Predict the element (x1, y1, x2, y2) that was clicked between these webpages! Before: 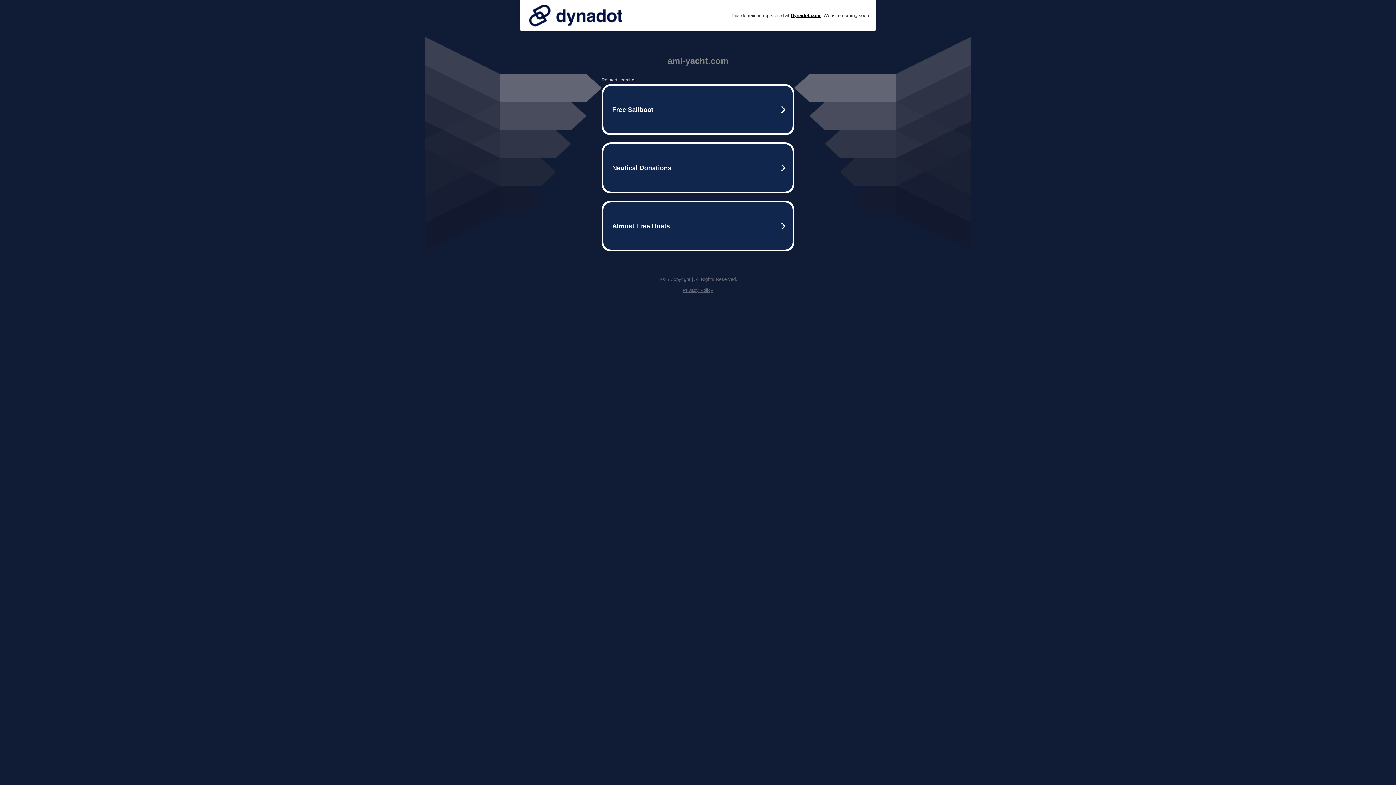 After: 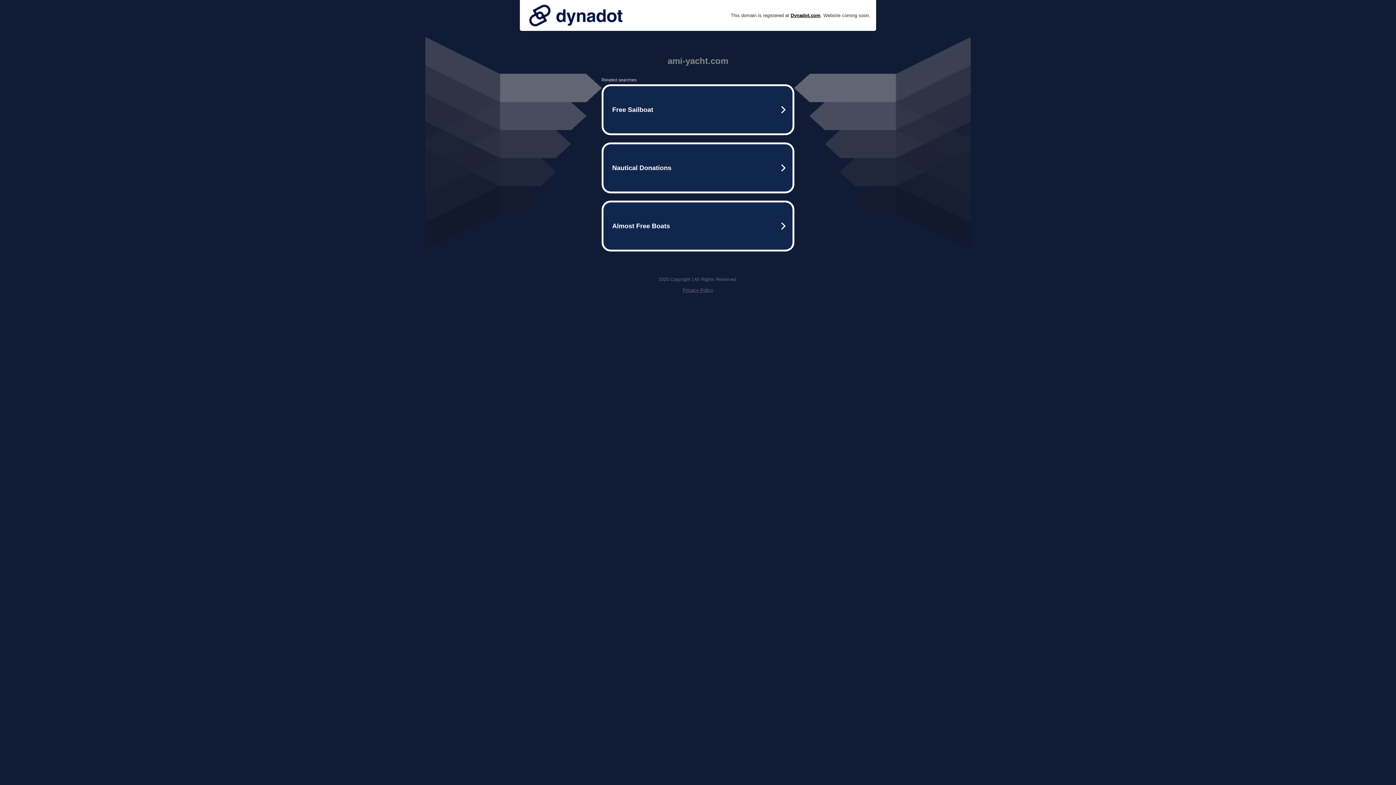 Action: label: Privacy Policy bbox: (682, 287, 713, 293)